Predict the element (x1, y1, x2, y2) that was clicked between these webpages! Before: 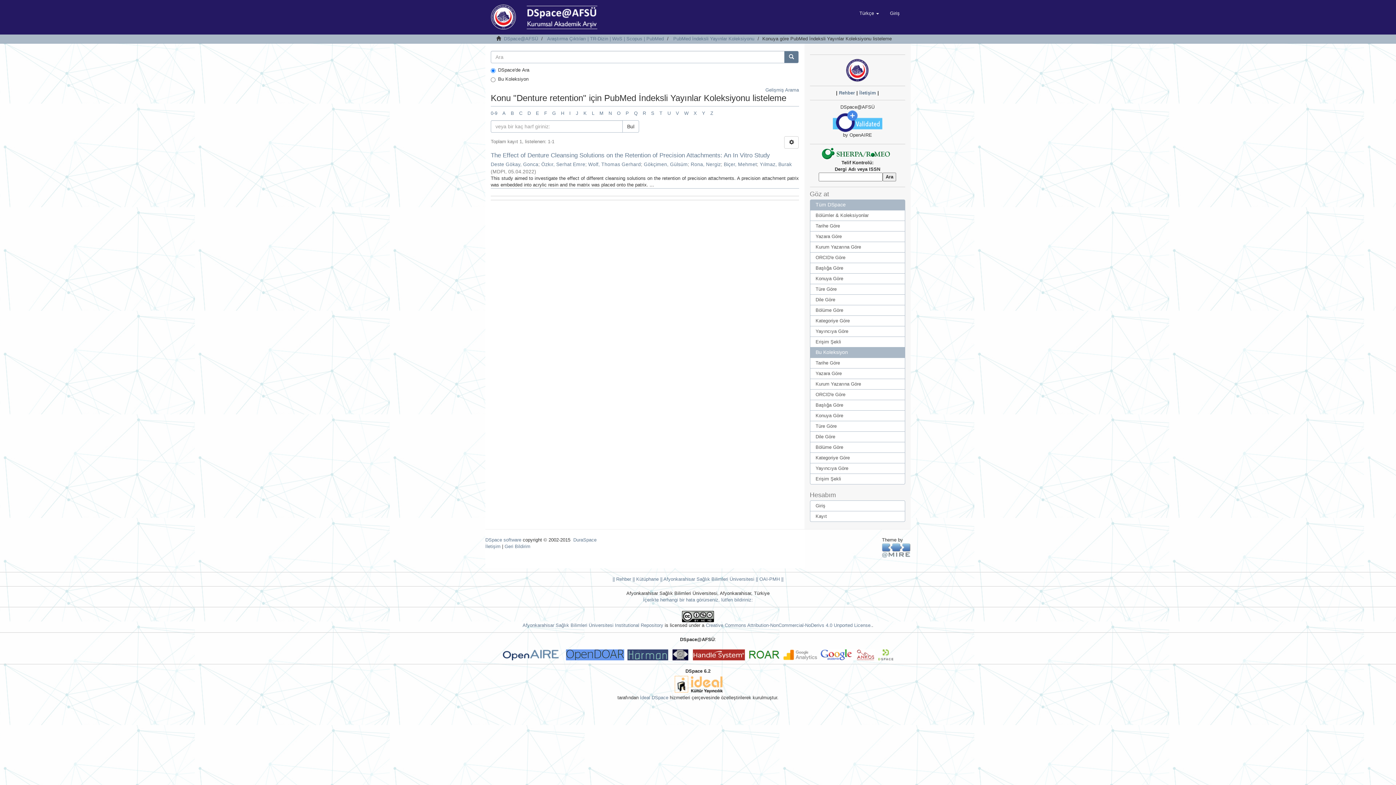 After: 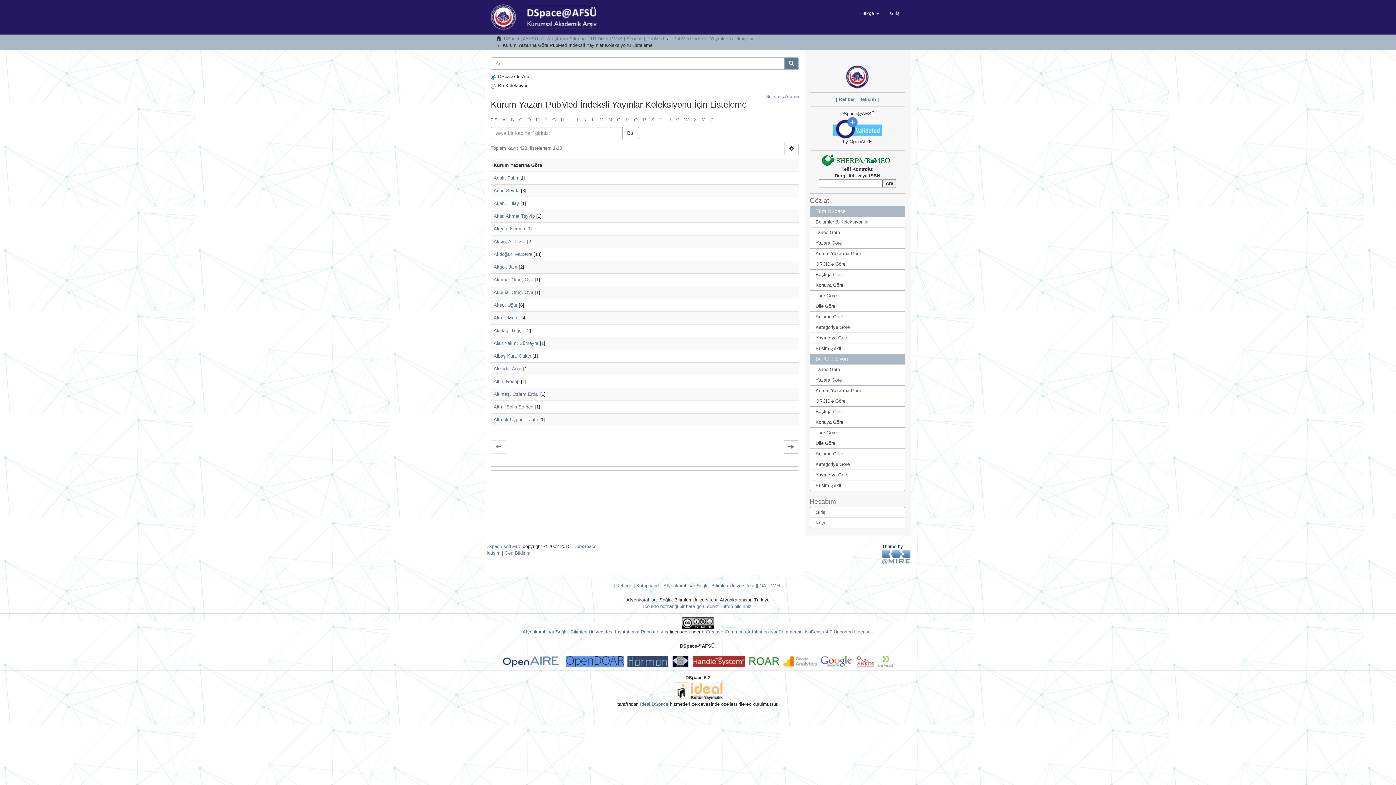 Action: label: Kurum Yazarına Göre bbox: (810, 378, 905, 389)